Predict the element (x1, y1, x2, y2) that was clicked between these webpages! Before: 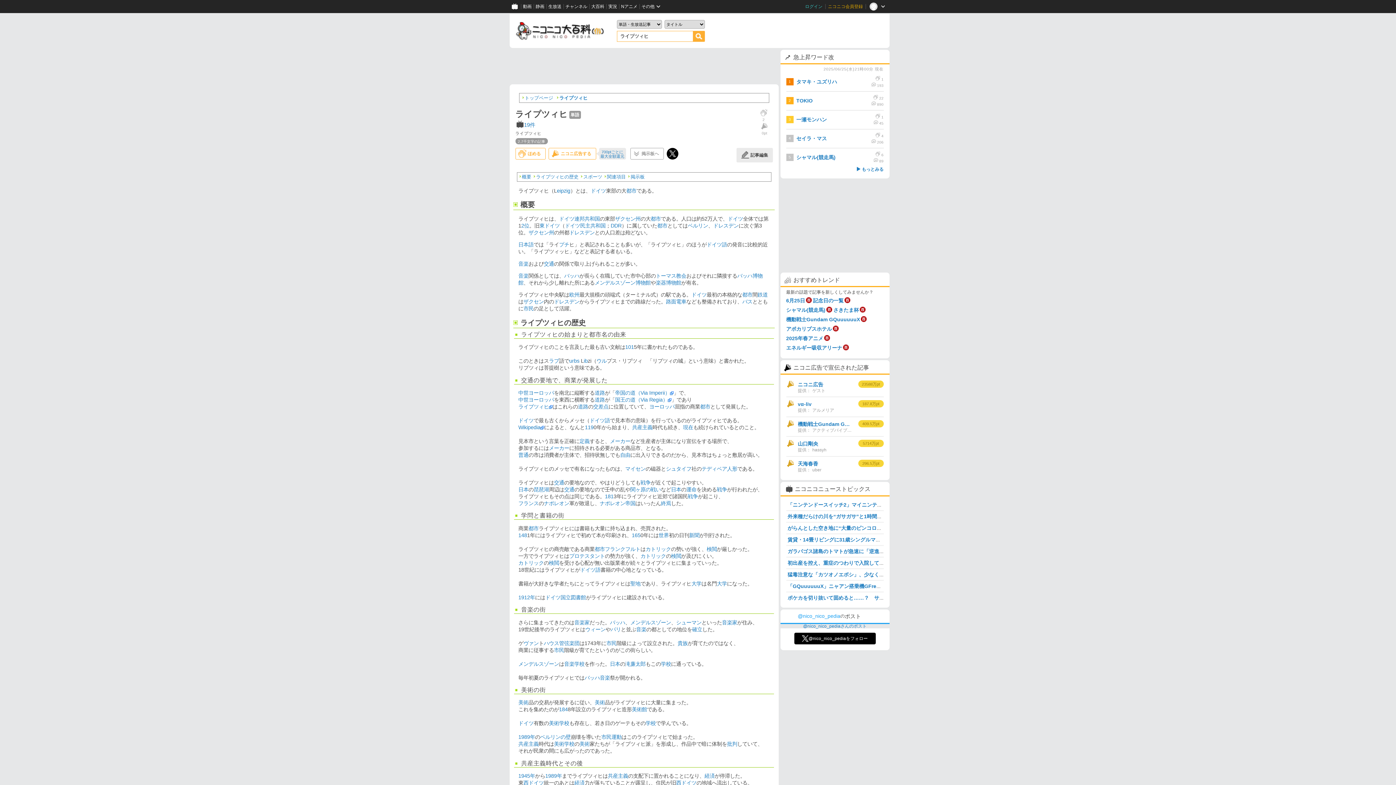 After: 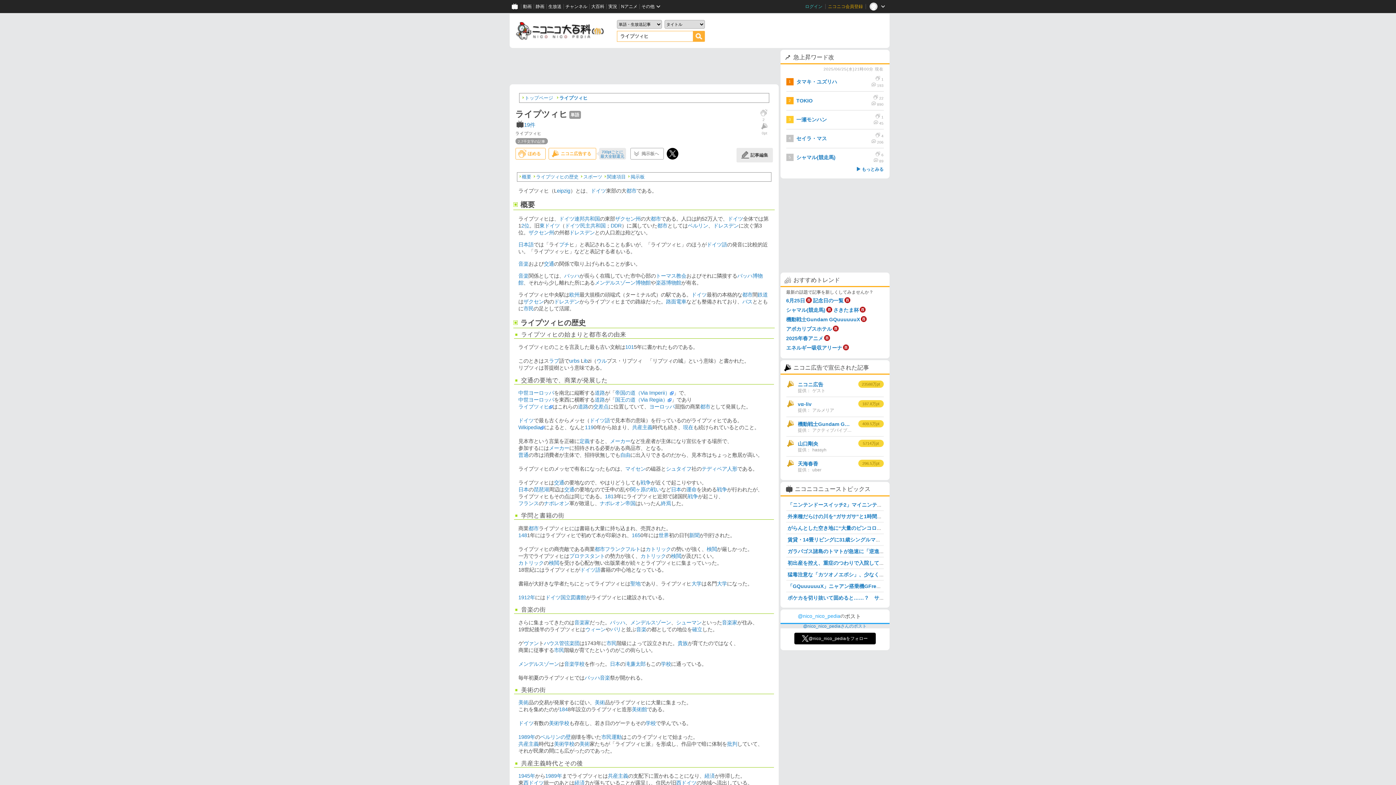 Action: bbox: (858, 420, 883, 427) label: 409.5万pt